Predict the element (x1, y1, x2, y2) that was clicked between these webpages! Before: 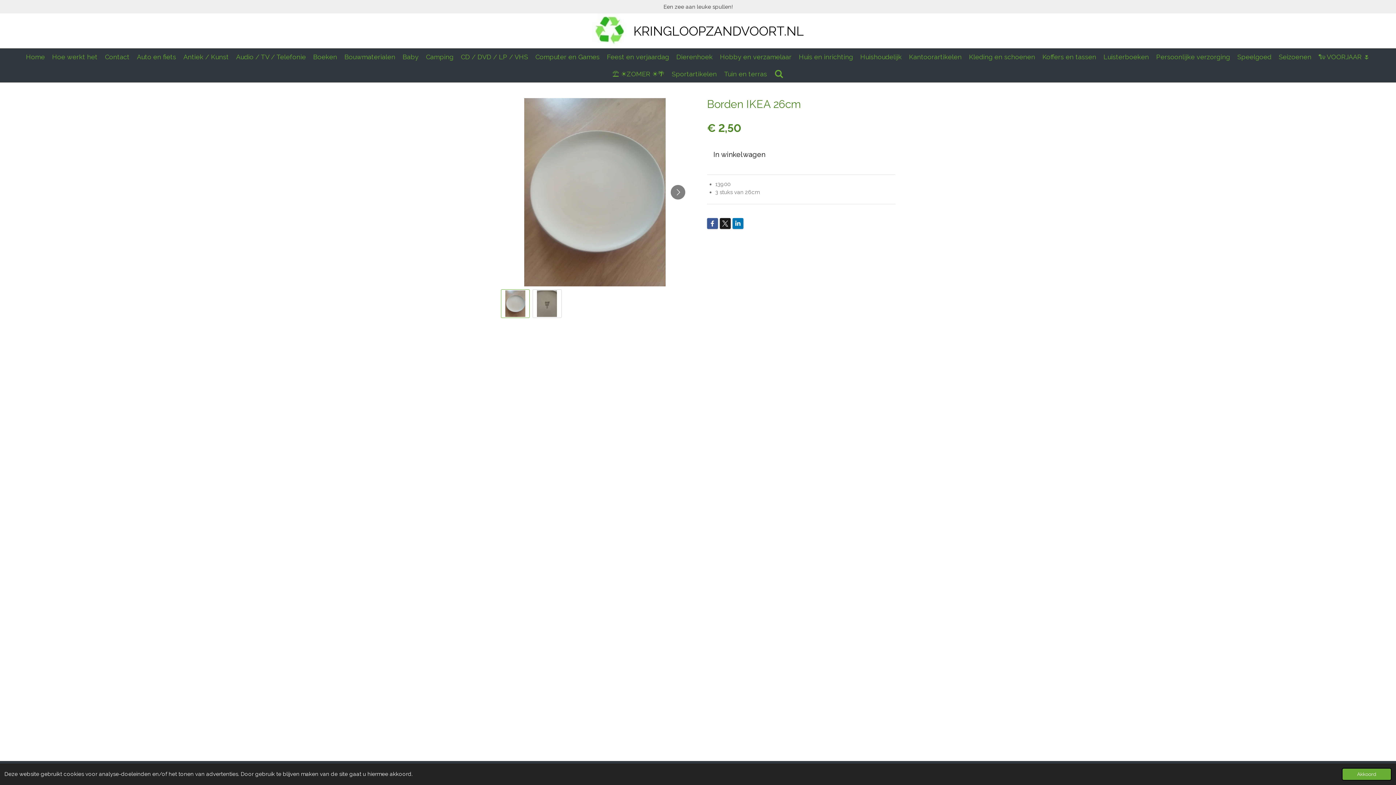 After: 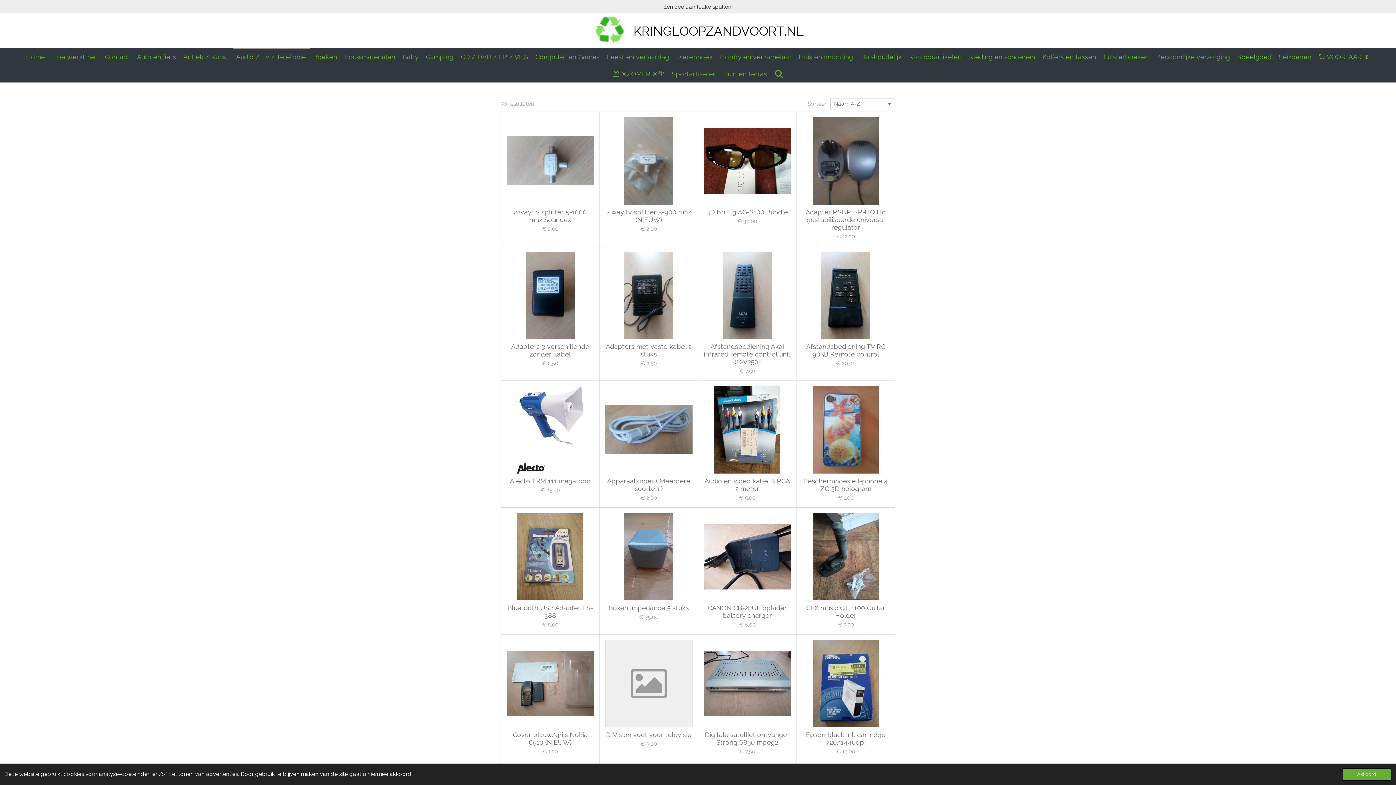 Action: label: Audio / TV / Telefonie bbox: (232, 48, 309, 65)